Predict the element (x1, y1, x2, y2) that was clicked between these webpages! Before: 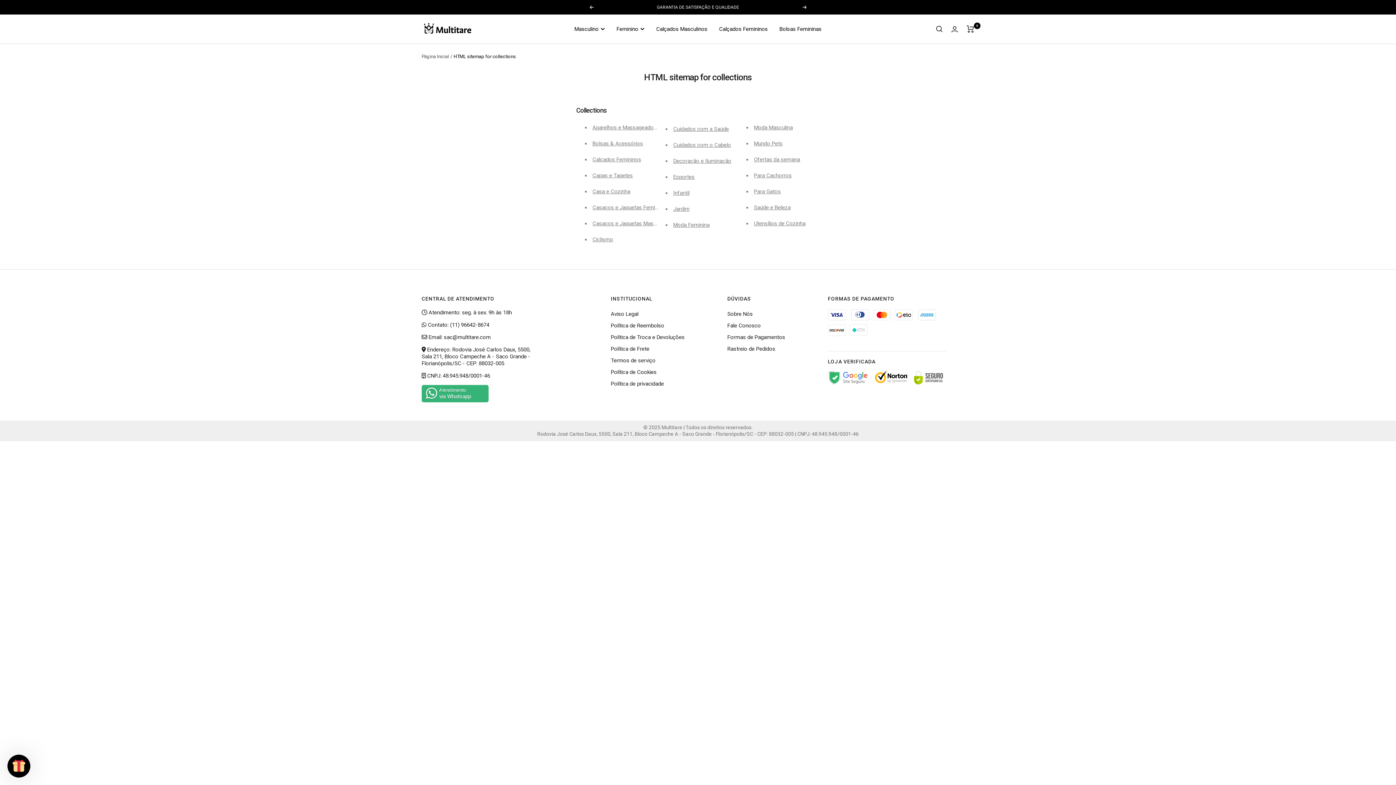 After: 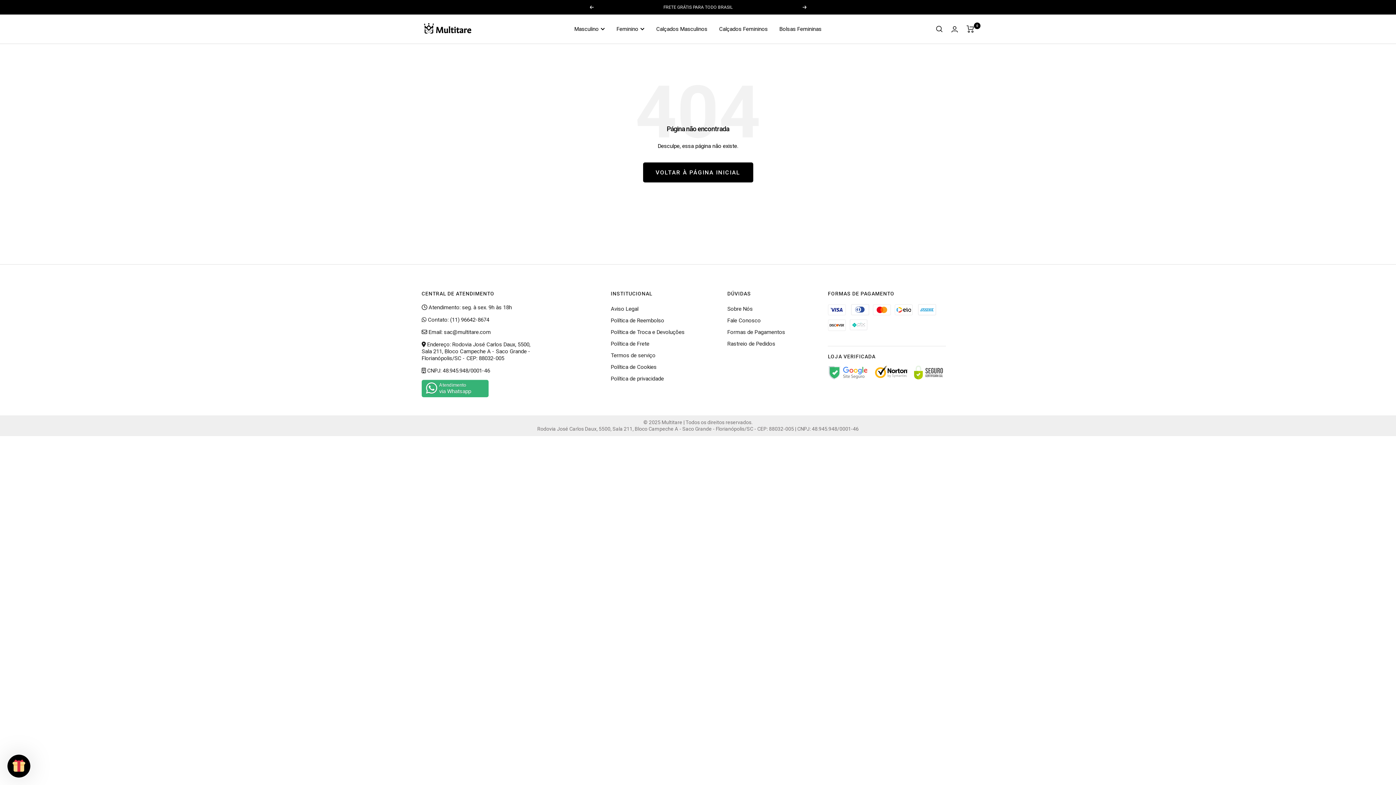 Action: label: Decoração e Iluminação bbox: (673, 157, 731, 164)